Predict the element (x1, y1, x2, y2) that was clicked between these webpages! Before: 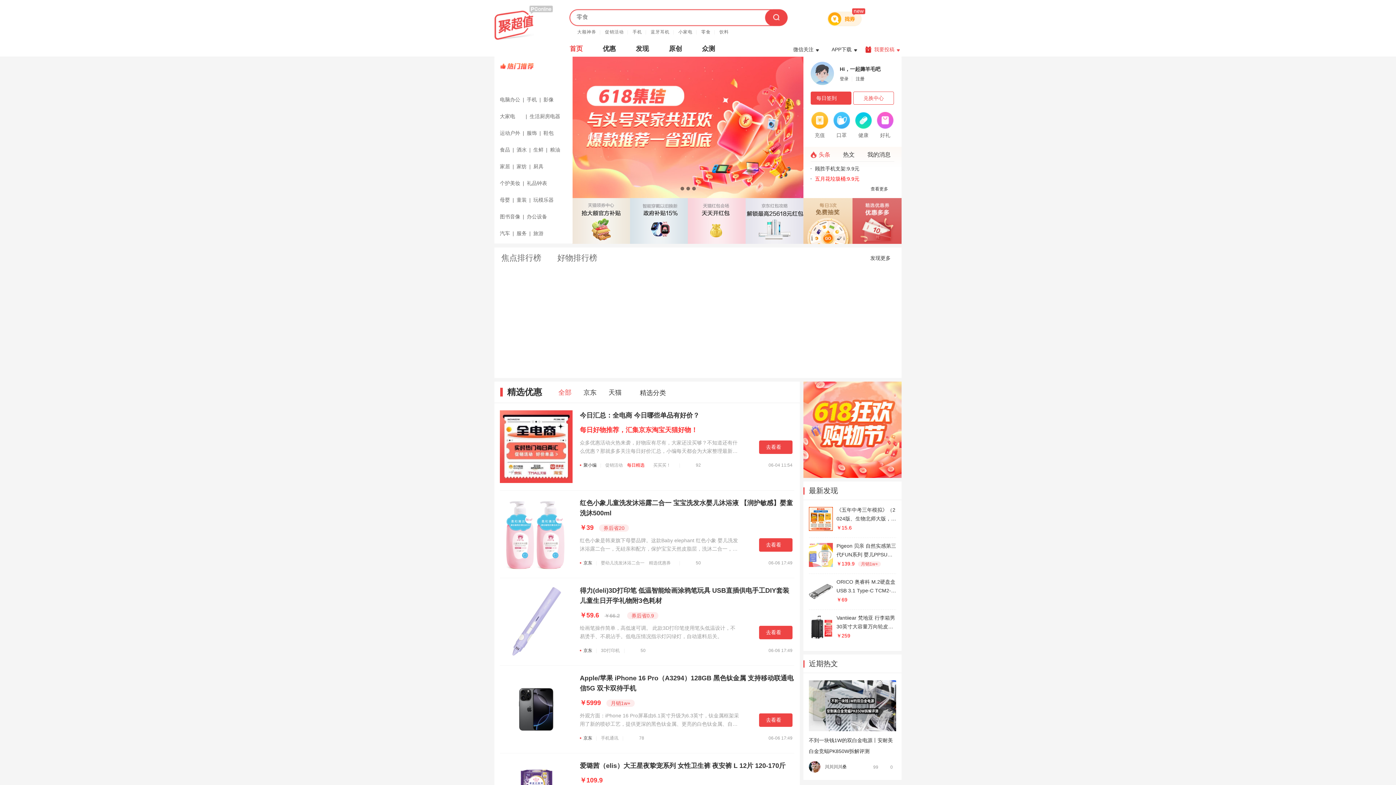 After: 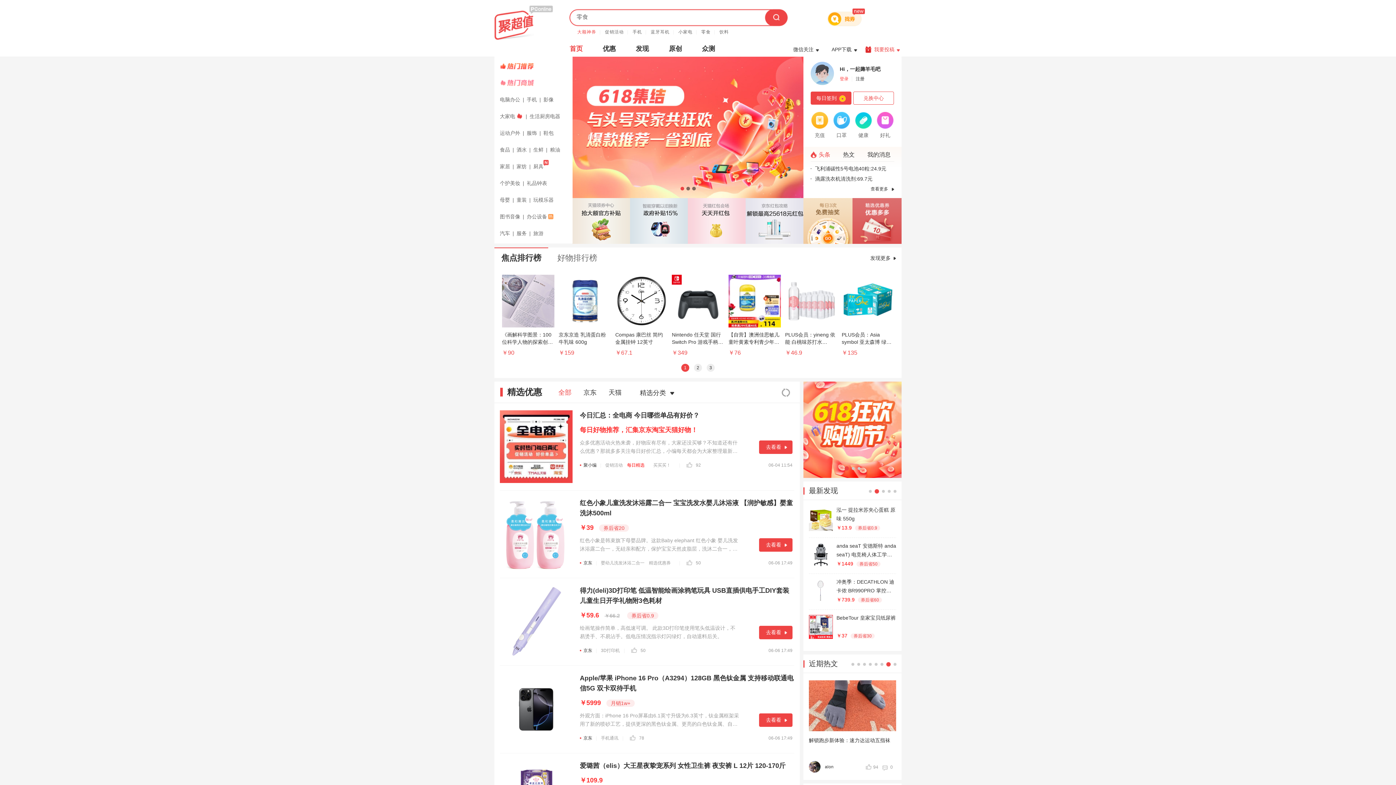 Action: bbox: (577, 27, 600, 34) label: 大额神券